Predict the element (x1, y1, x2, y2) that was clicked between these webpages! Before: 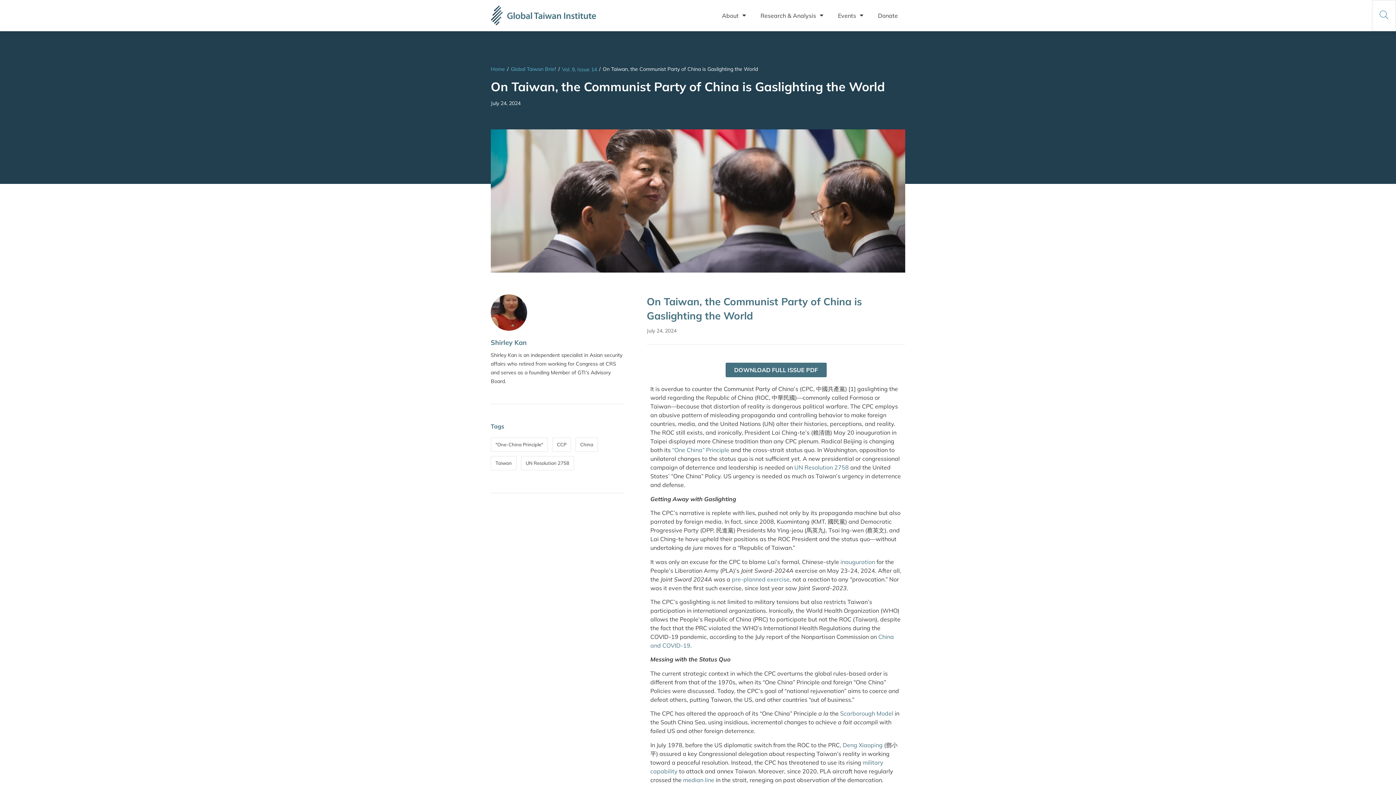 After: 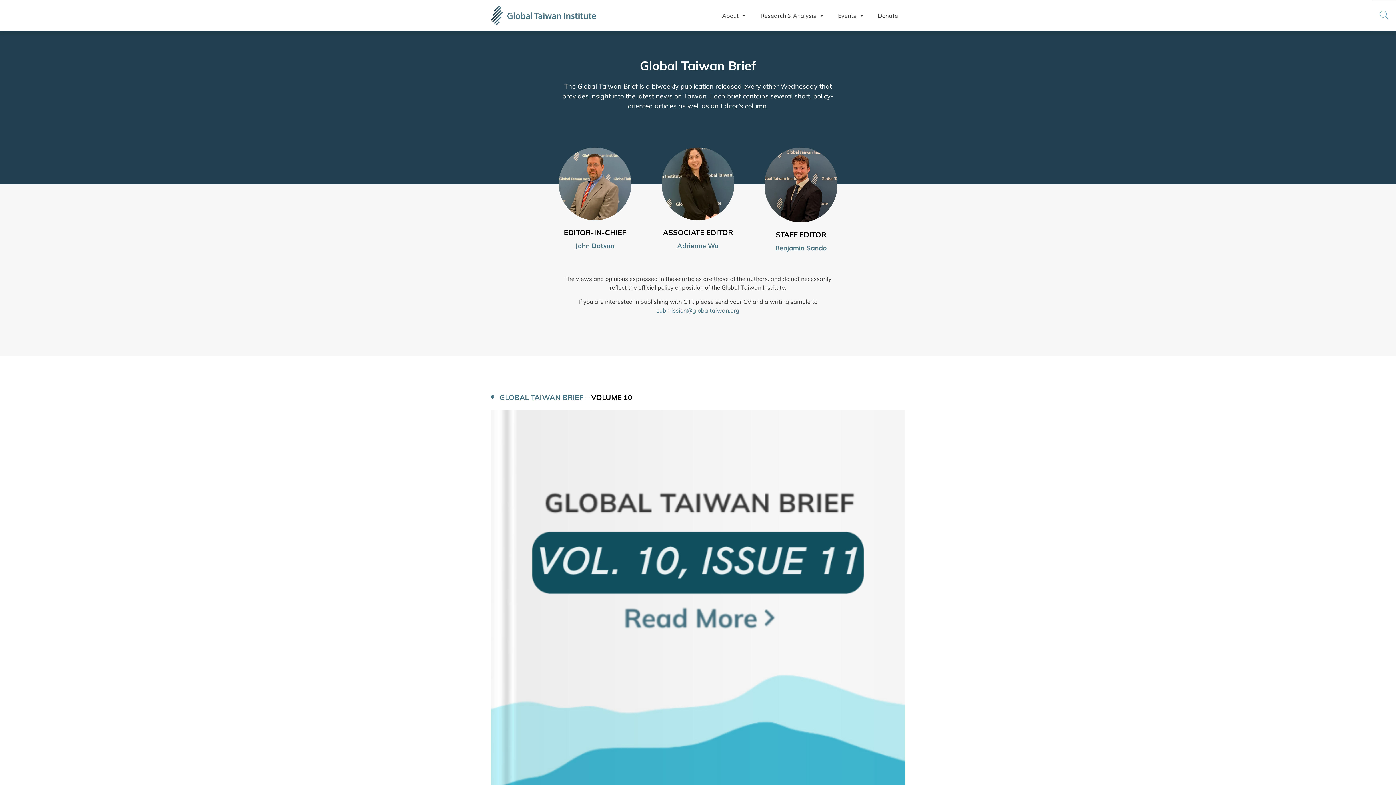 Action: bbox: (510, 65, 556, 72) label: Global Taiwan Brief